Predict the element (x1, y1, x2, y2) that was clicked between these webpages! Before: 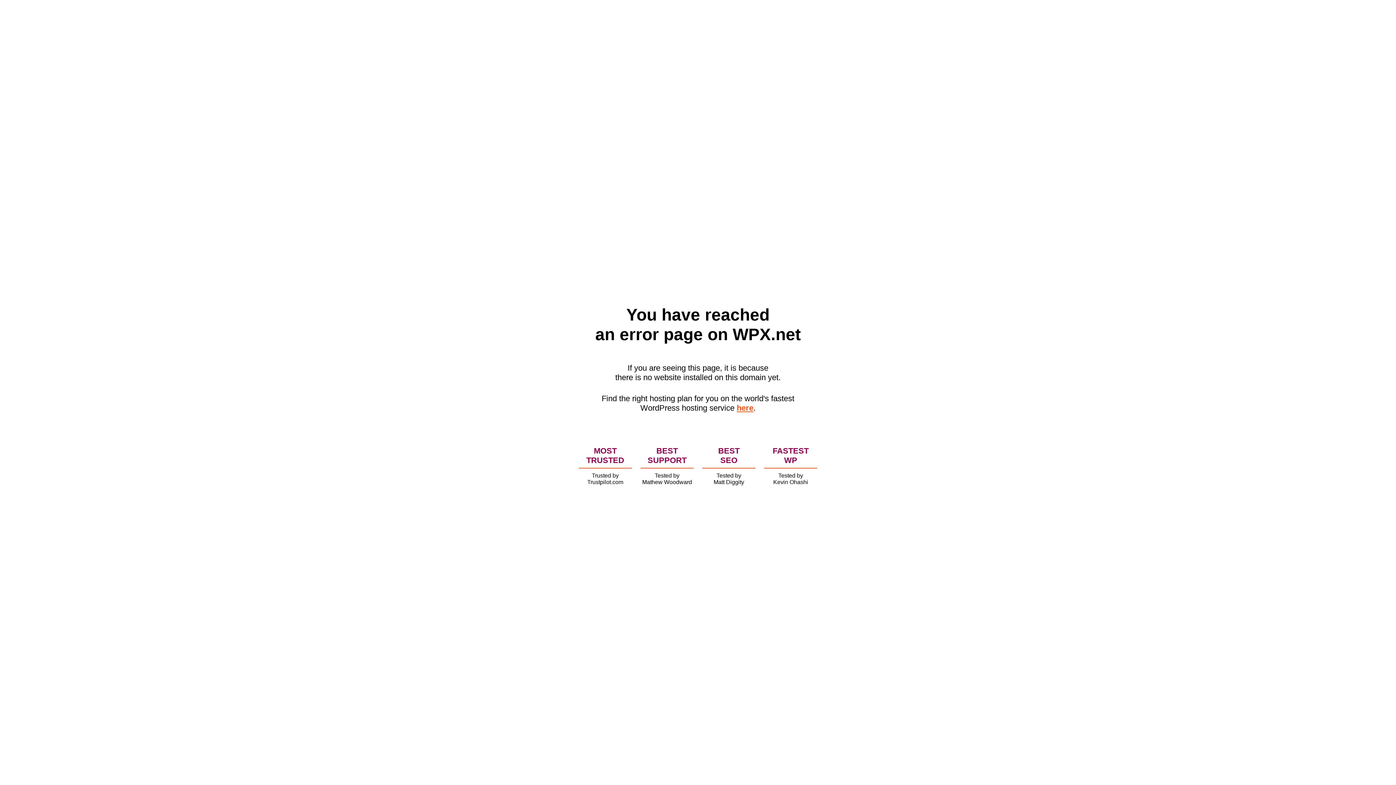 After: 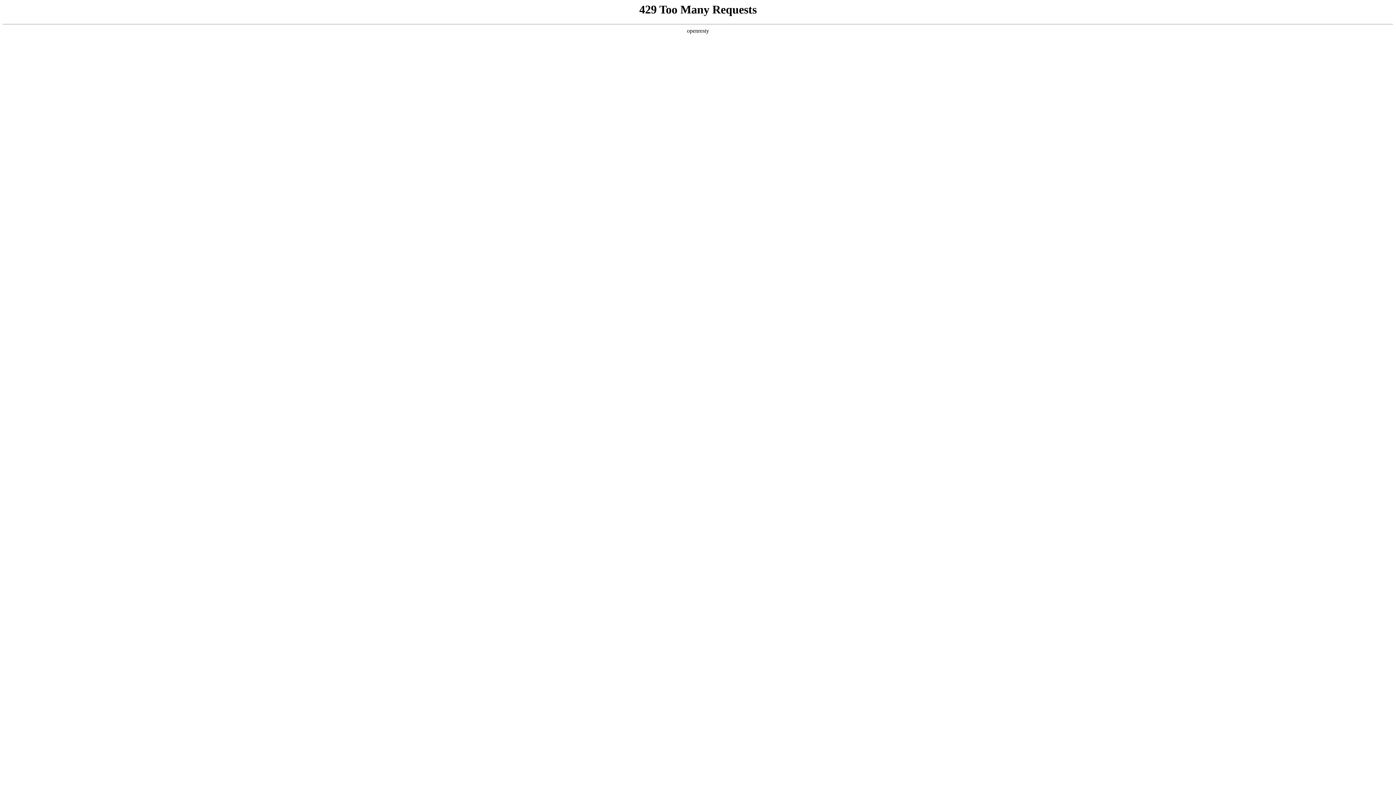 Action: bbox: (736, 403, 753, 412) label: here